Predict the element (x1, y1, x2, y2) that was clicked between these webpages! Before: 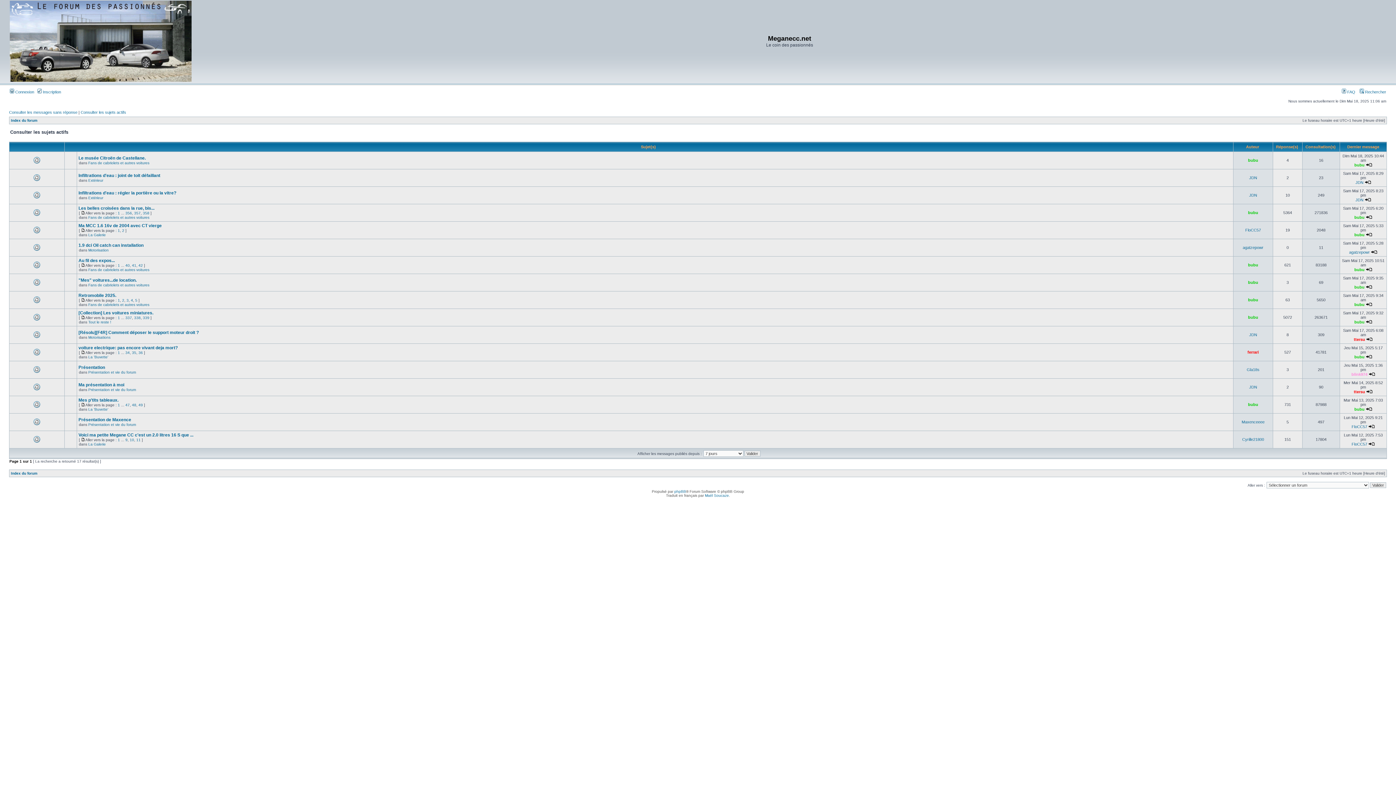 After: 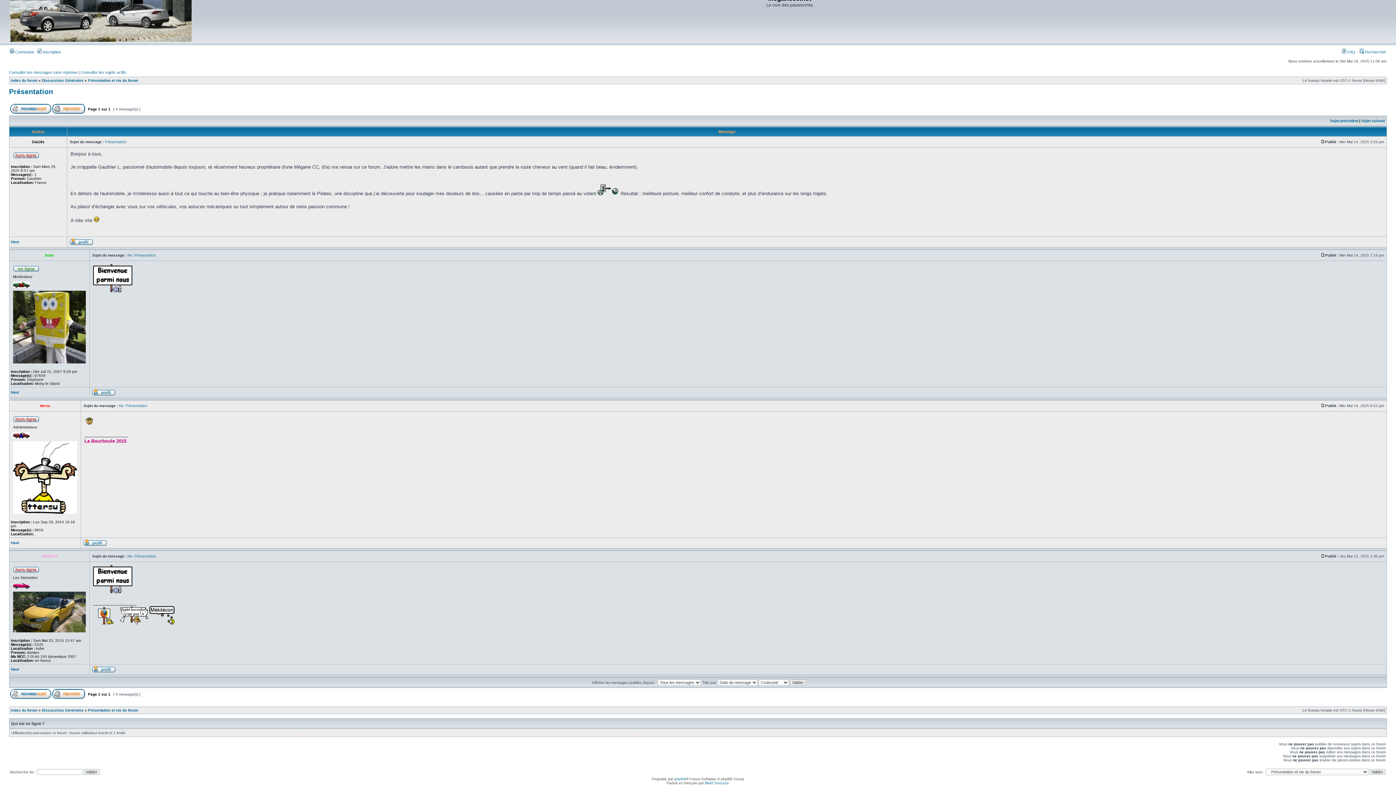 Action: bbox: (1368, 372, 1375, 376)